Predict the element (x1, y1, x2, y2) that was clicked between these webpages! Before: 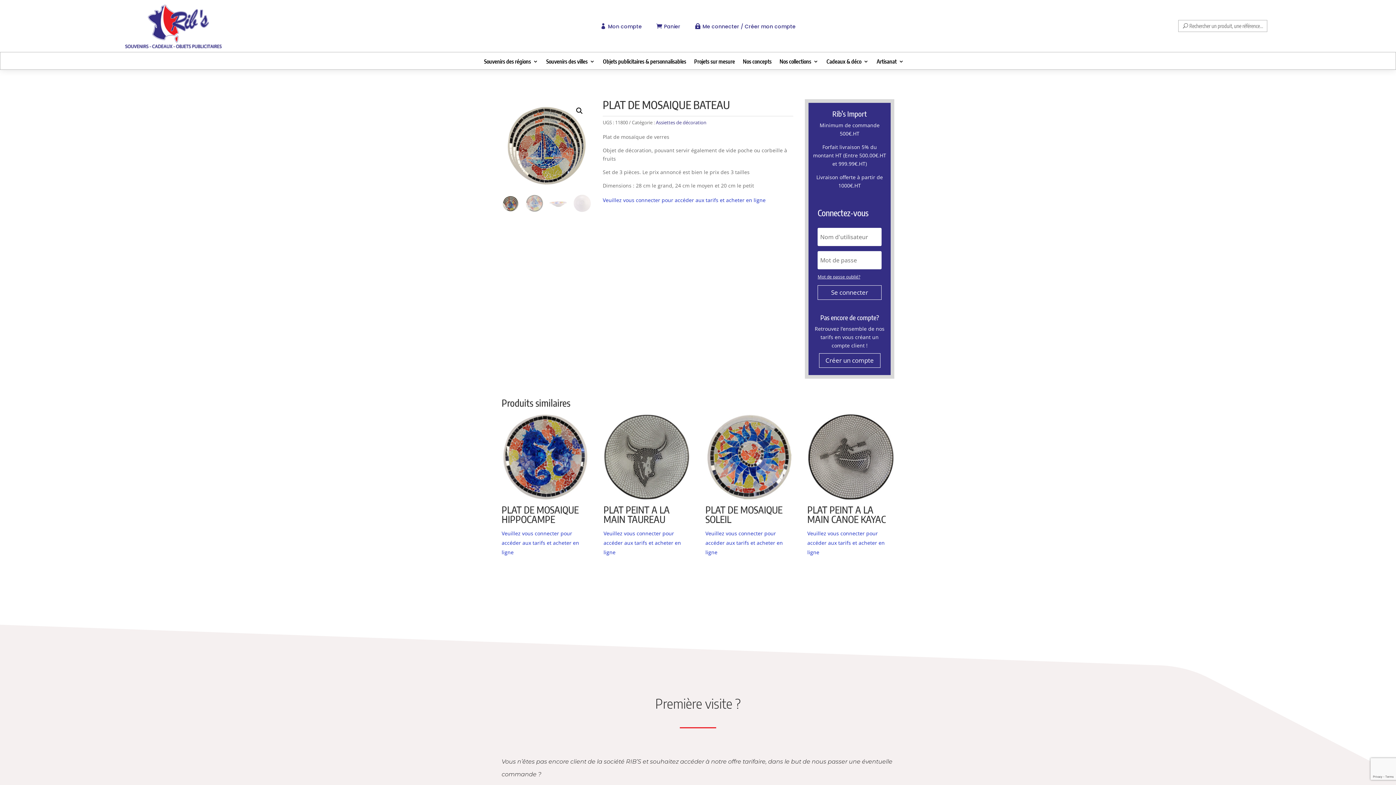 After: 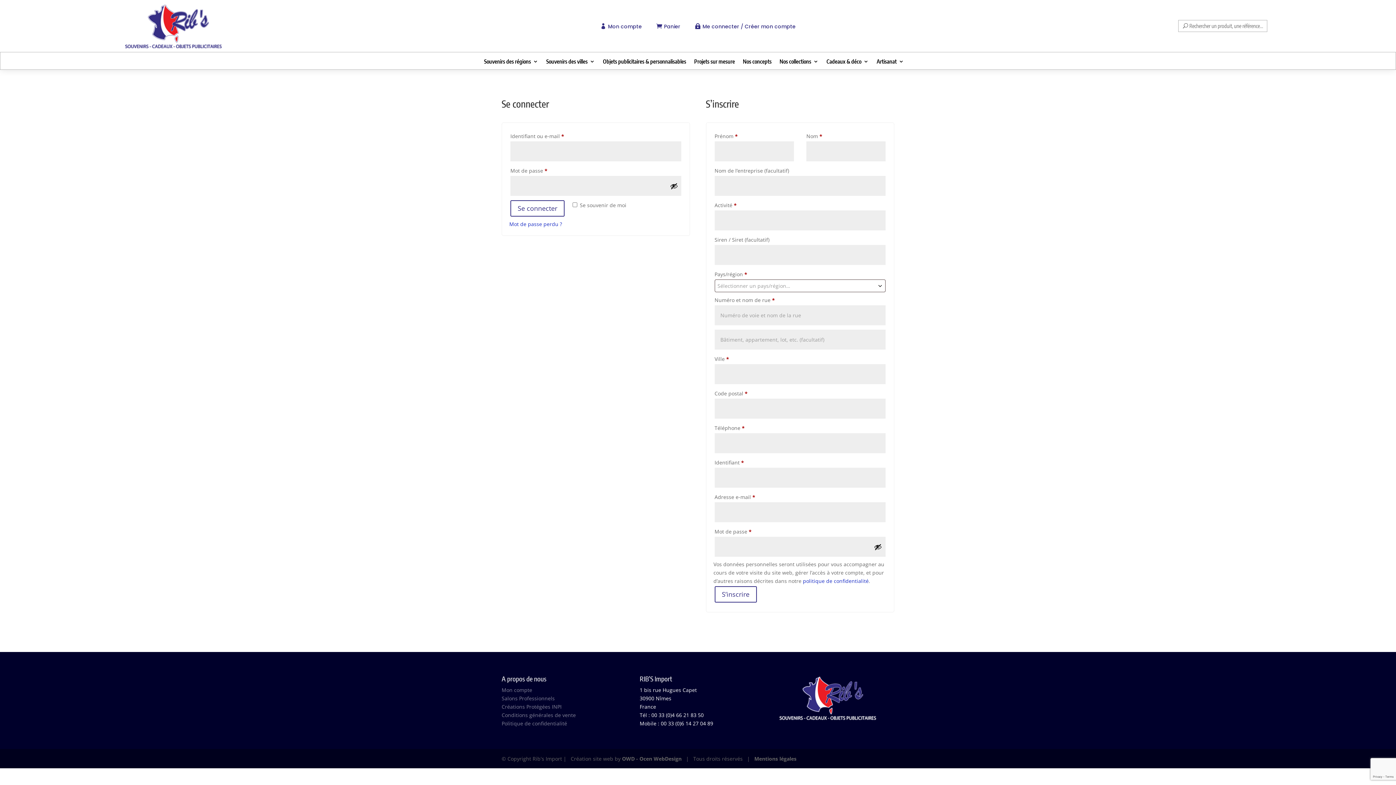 Action: label: Mon compte bbox: (608, 22, 641, 30)